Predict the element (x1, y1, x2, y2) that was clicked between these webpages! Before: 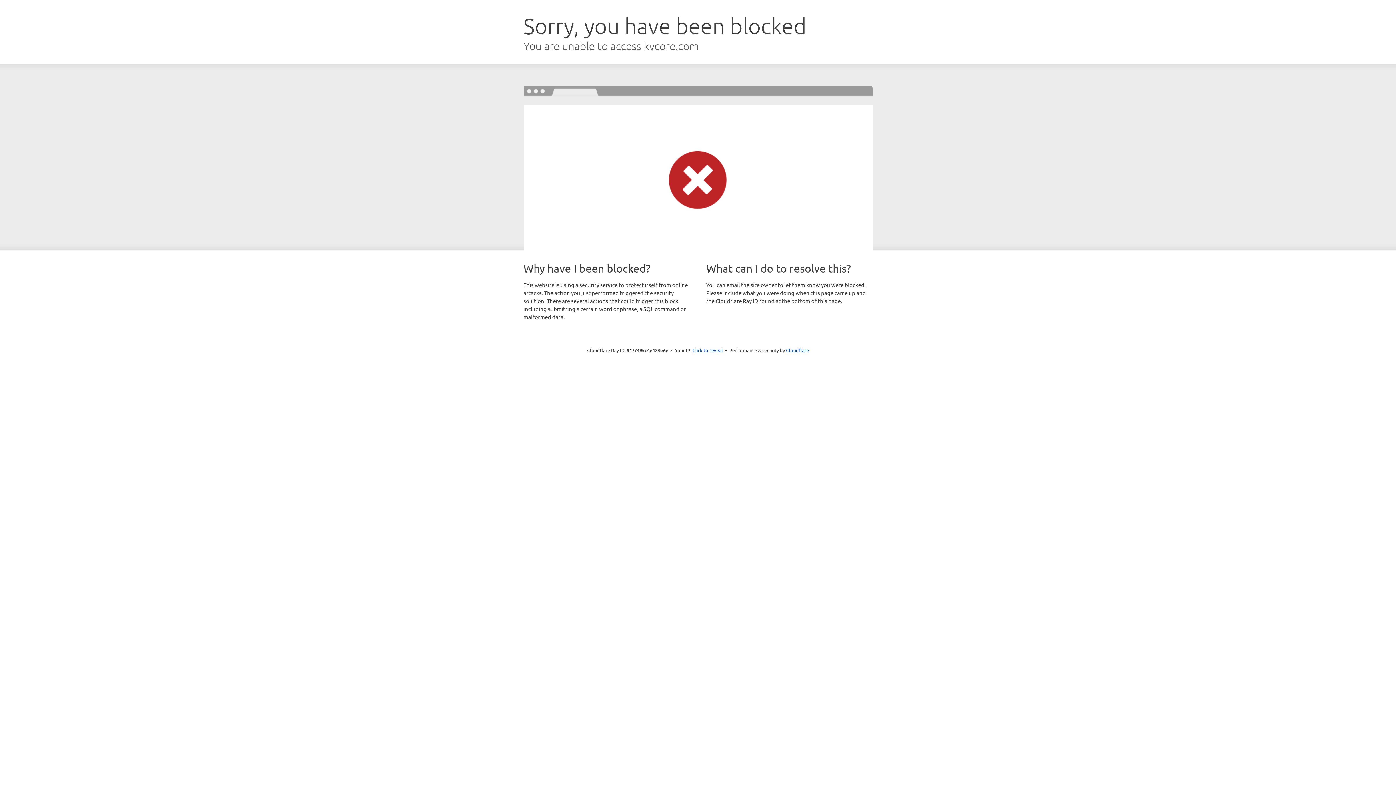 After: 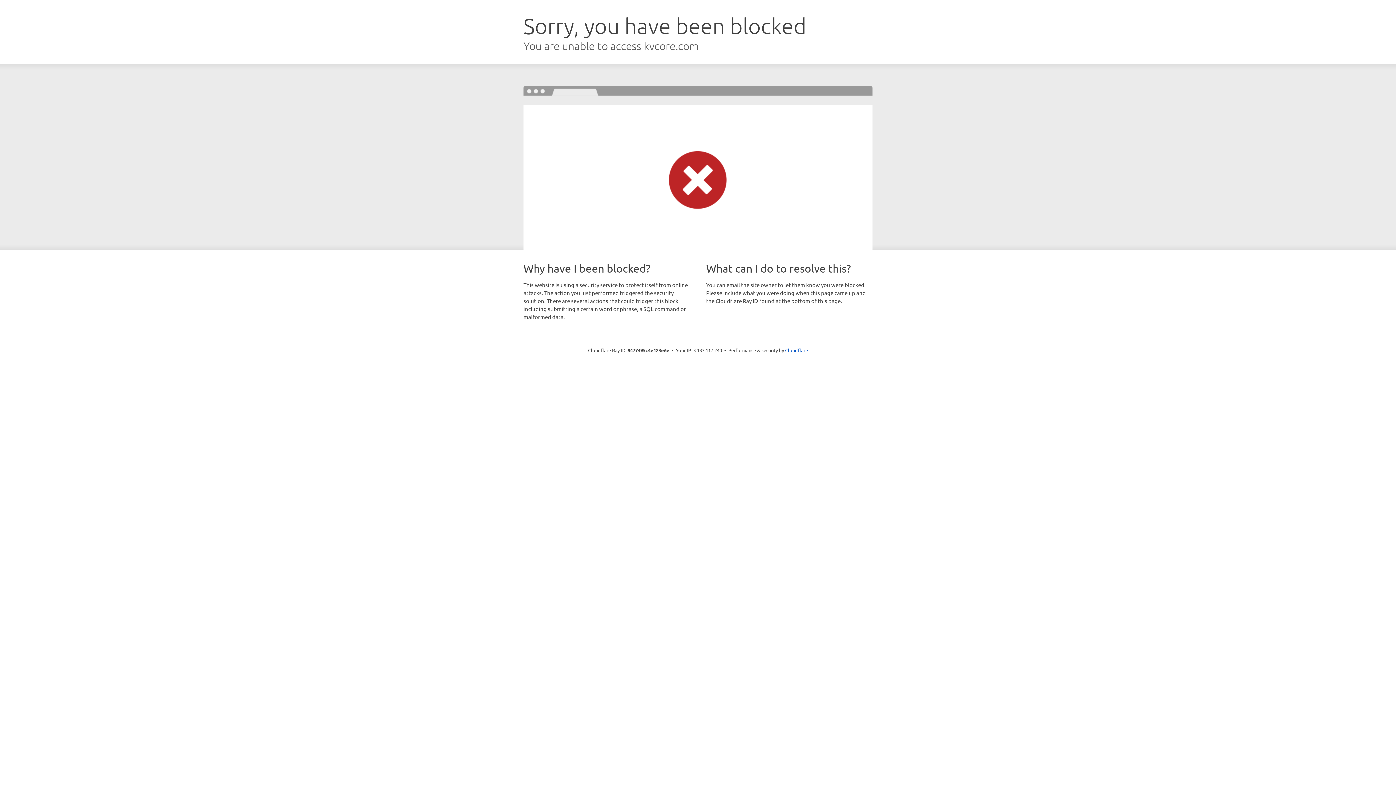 Action: bbox: (692, 346, 723, 353) label: Click to reveal